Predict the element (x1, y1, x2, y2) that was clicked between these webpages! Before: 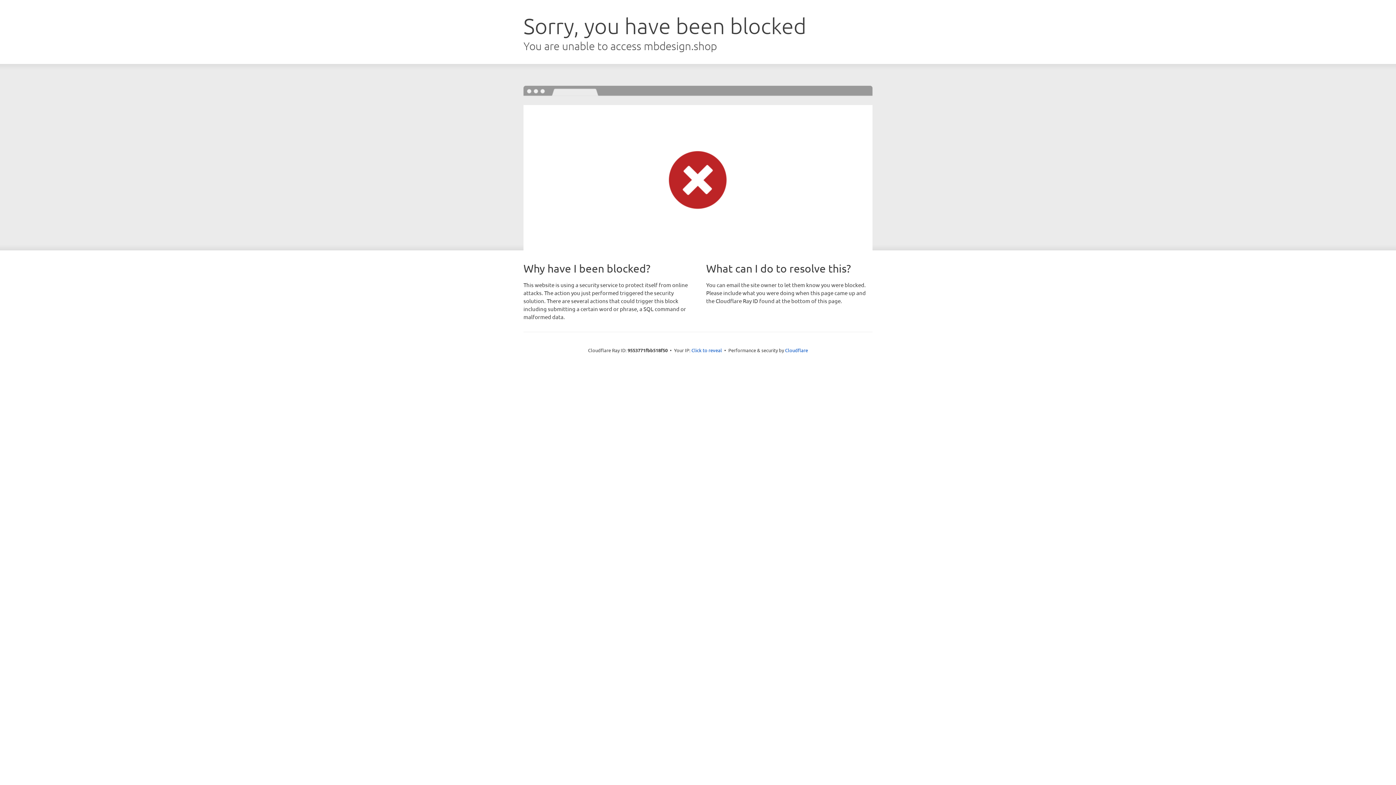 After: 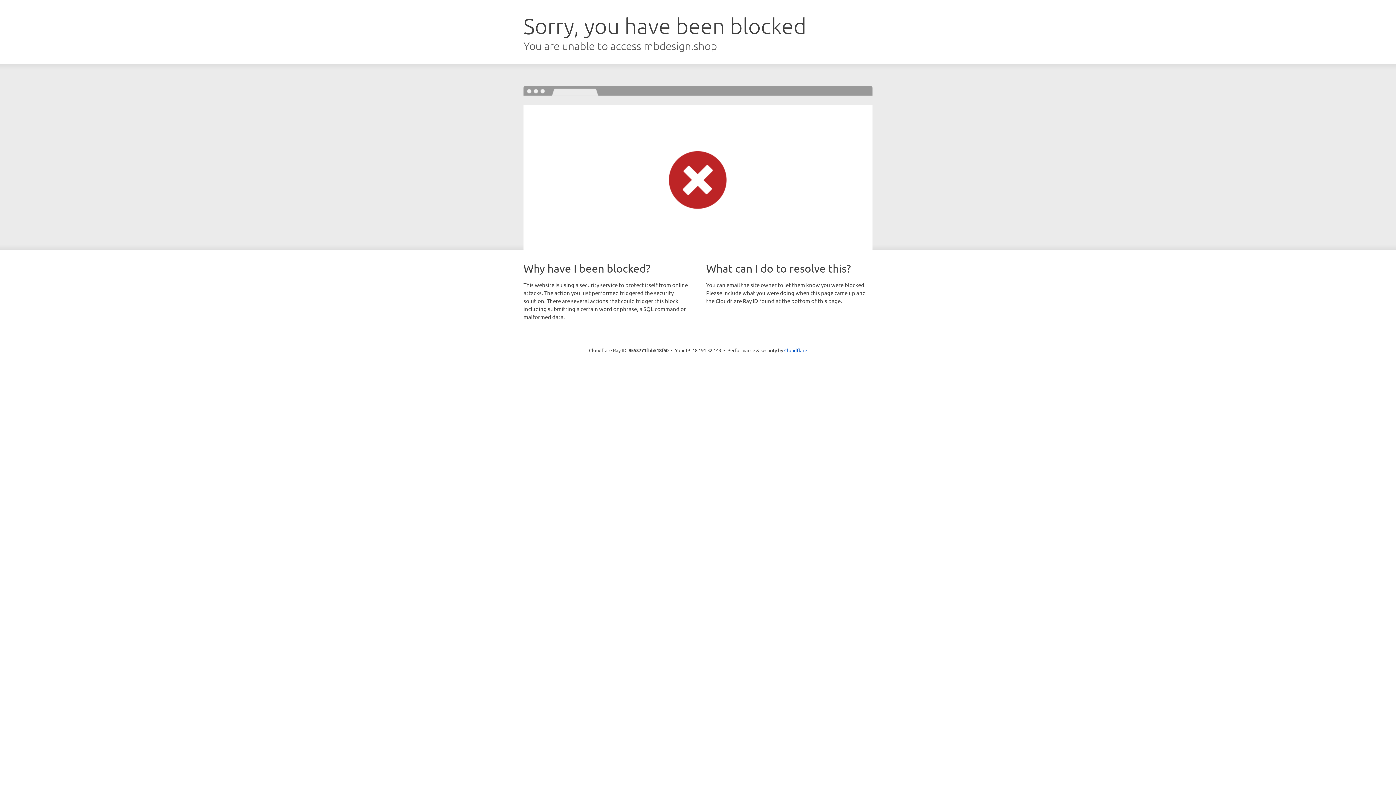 Action: bbox: (691, 346, 722, 353) label: Click to reveal